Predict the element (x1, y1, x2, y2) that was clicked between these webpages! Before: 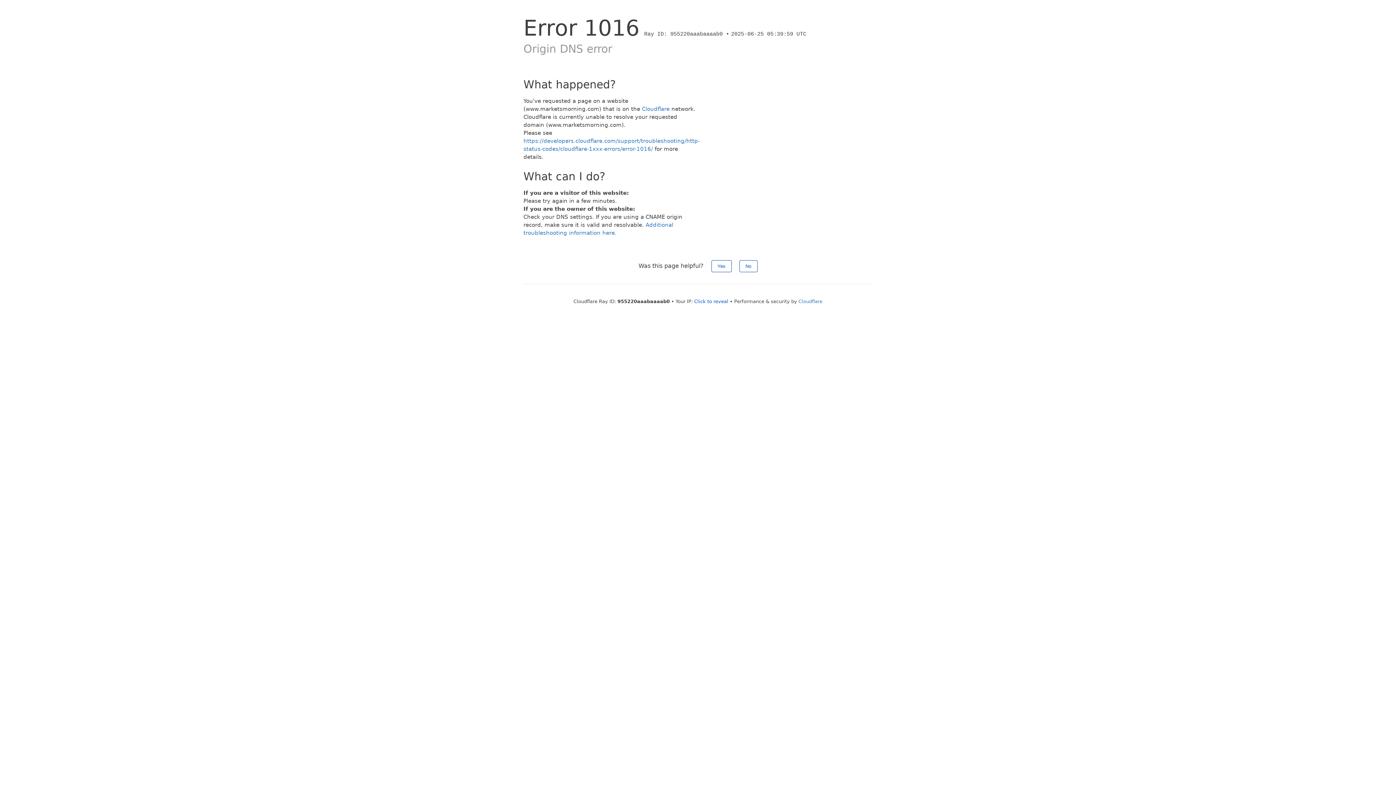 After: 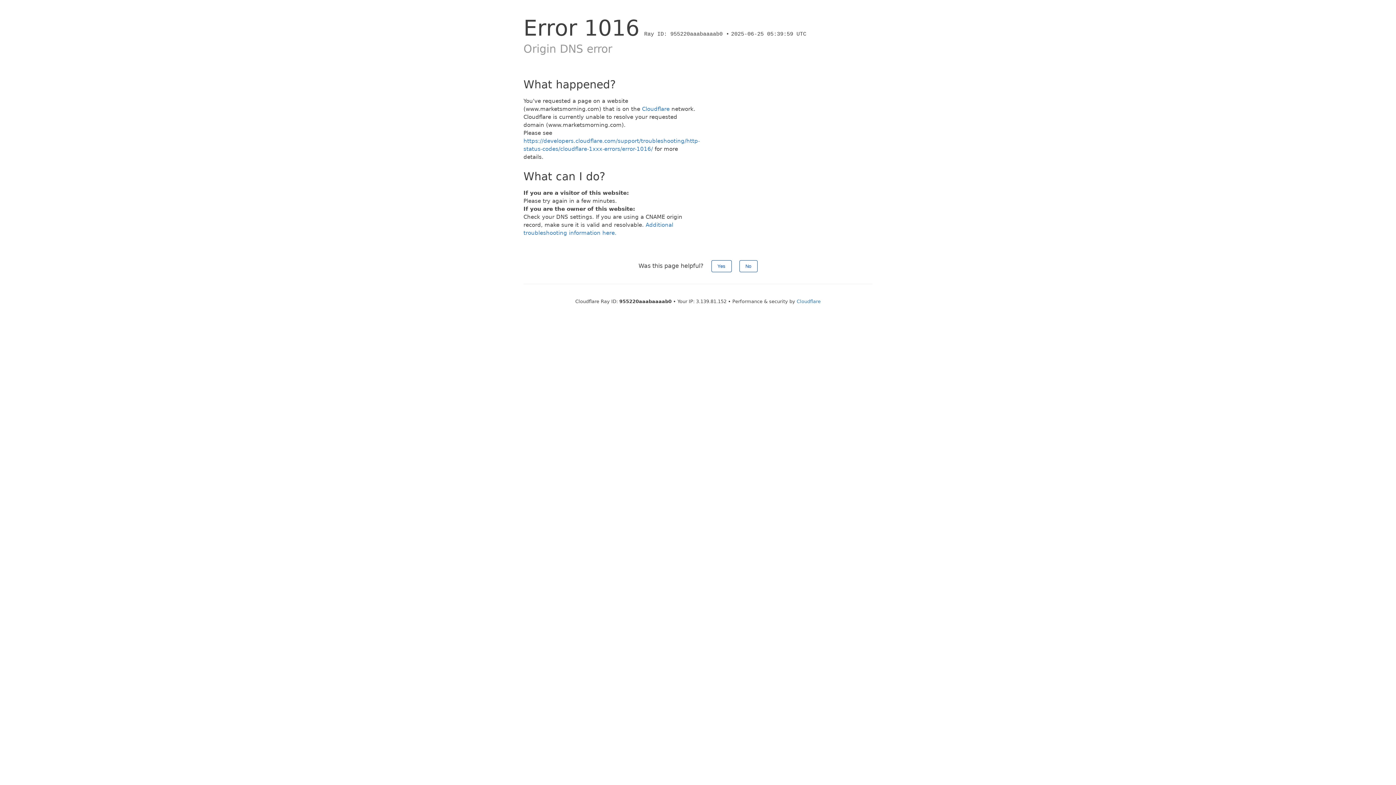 Action: bbox: (694, 298, 728, 304) label: Click to reveal